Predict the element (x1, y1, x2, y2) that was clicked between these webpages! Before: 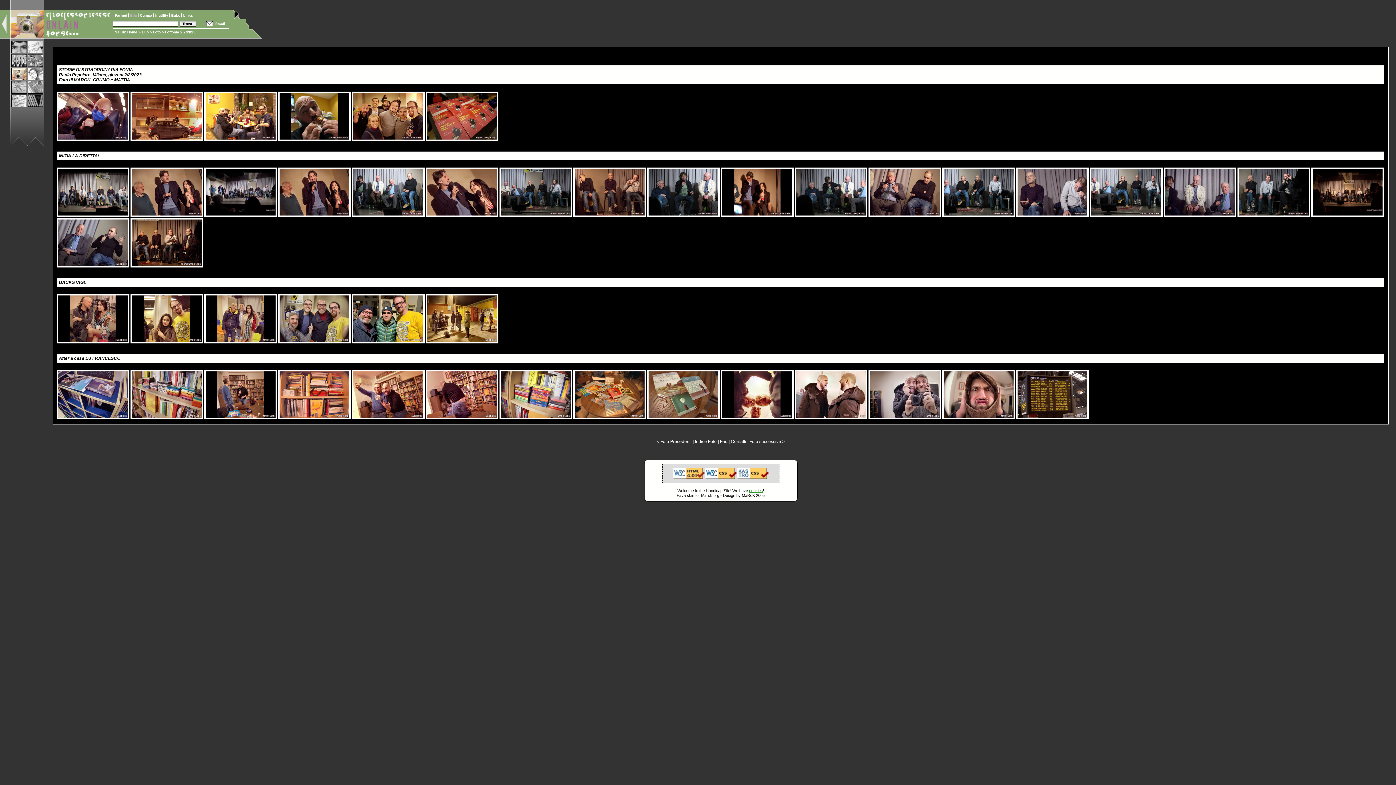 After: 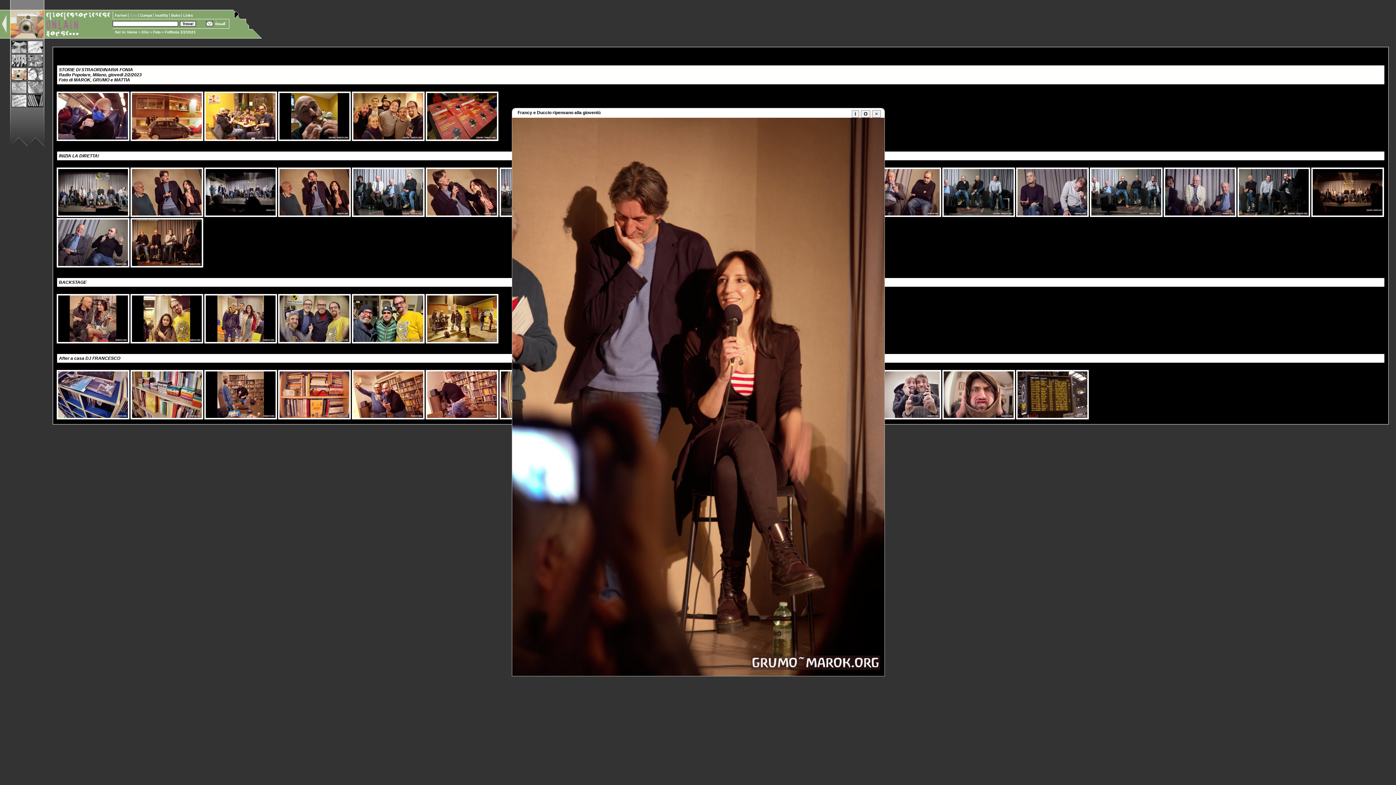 Action: bbox: (721, 213, 794, 218) label:  